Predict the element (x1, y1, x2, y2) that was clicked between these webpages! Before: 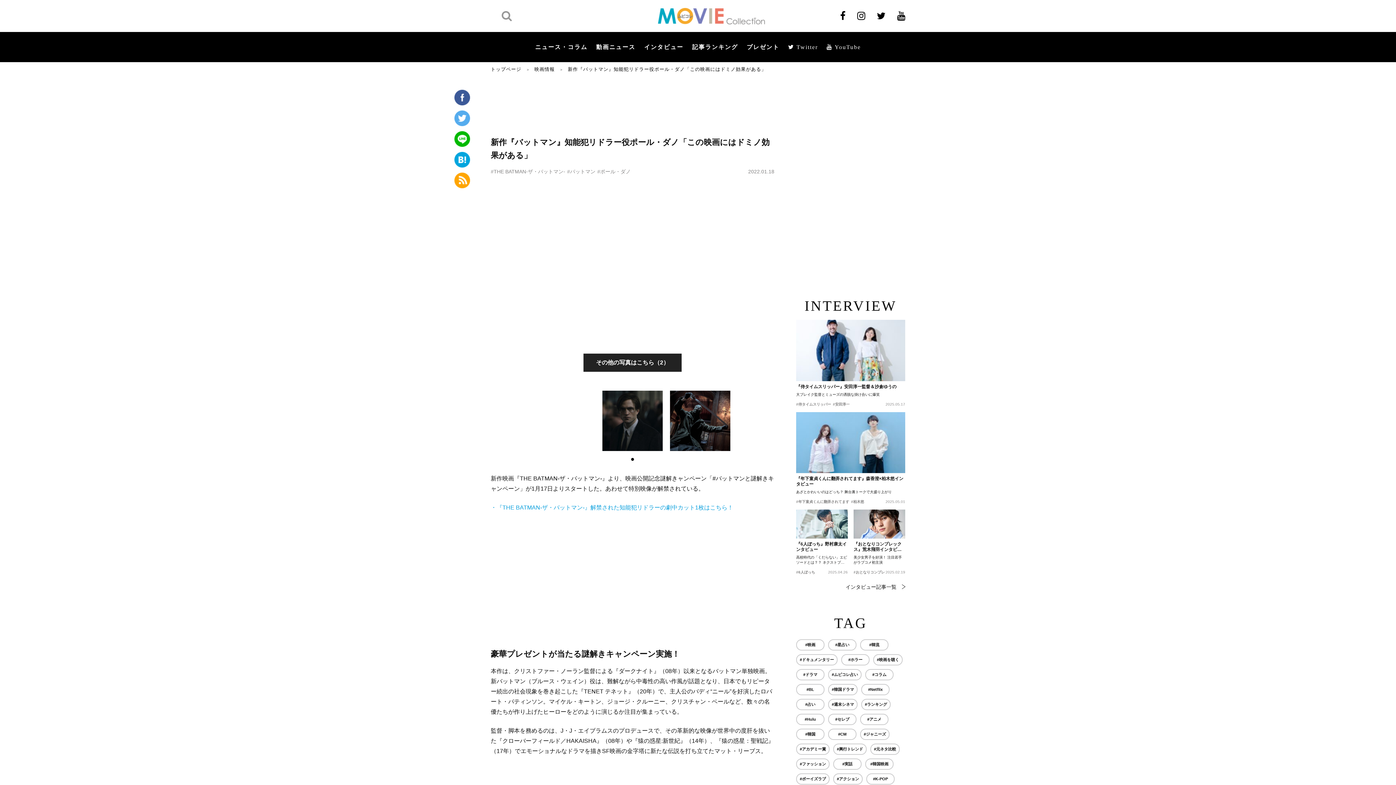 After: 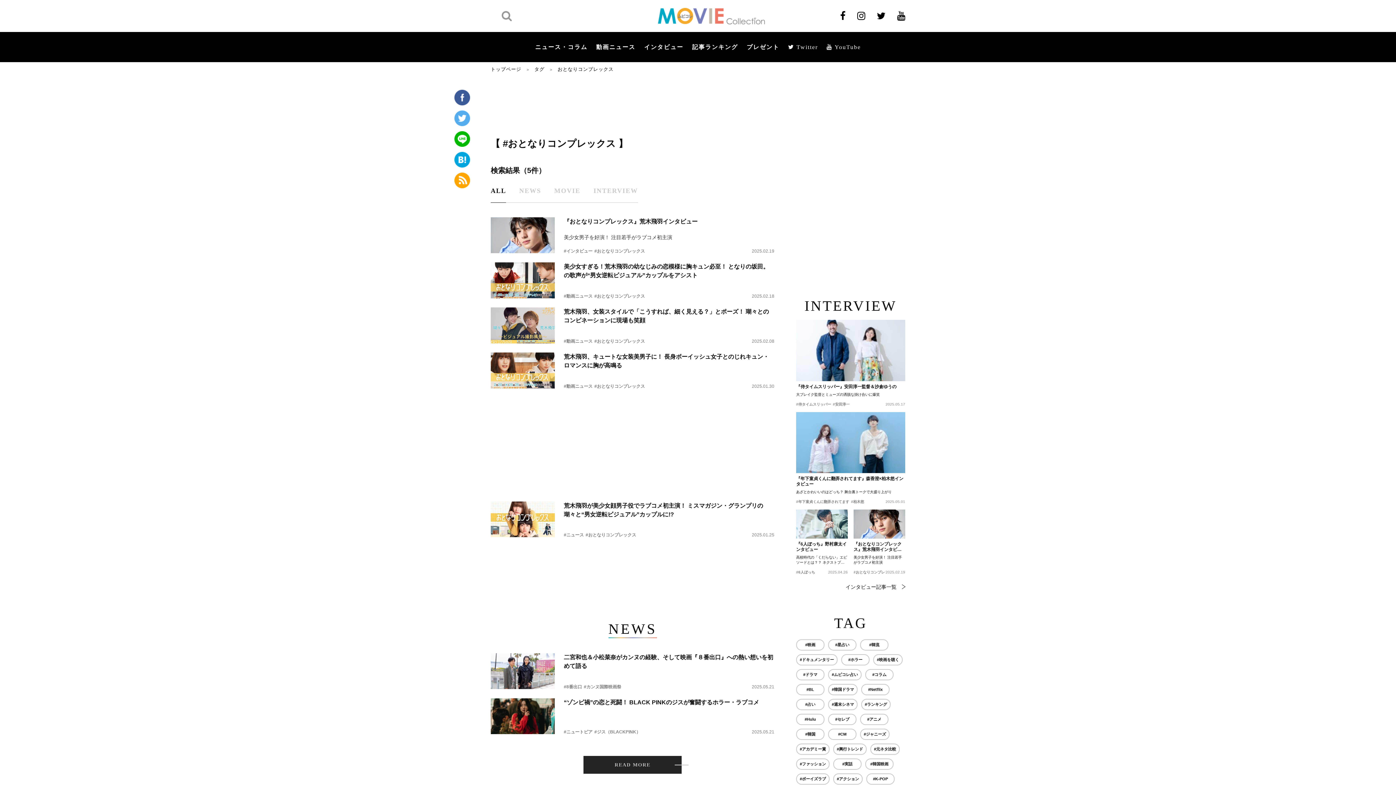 Action: label: #おとなりコンプレックス bbox: (853, 569, 896, 575)